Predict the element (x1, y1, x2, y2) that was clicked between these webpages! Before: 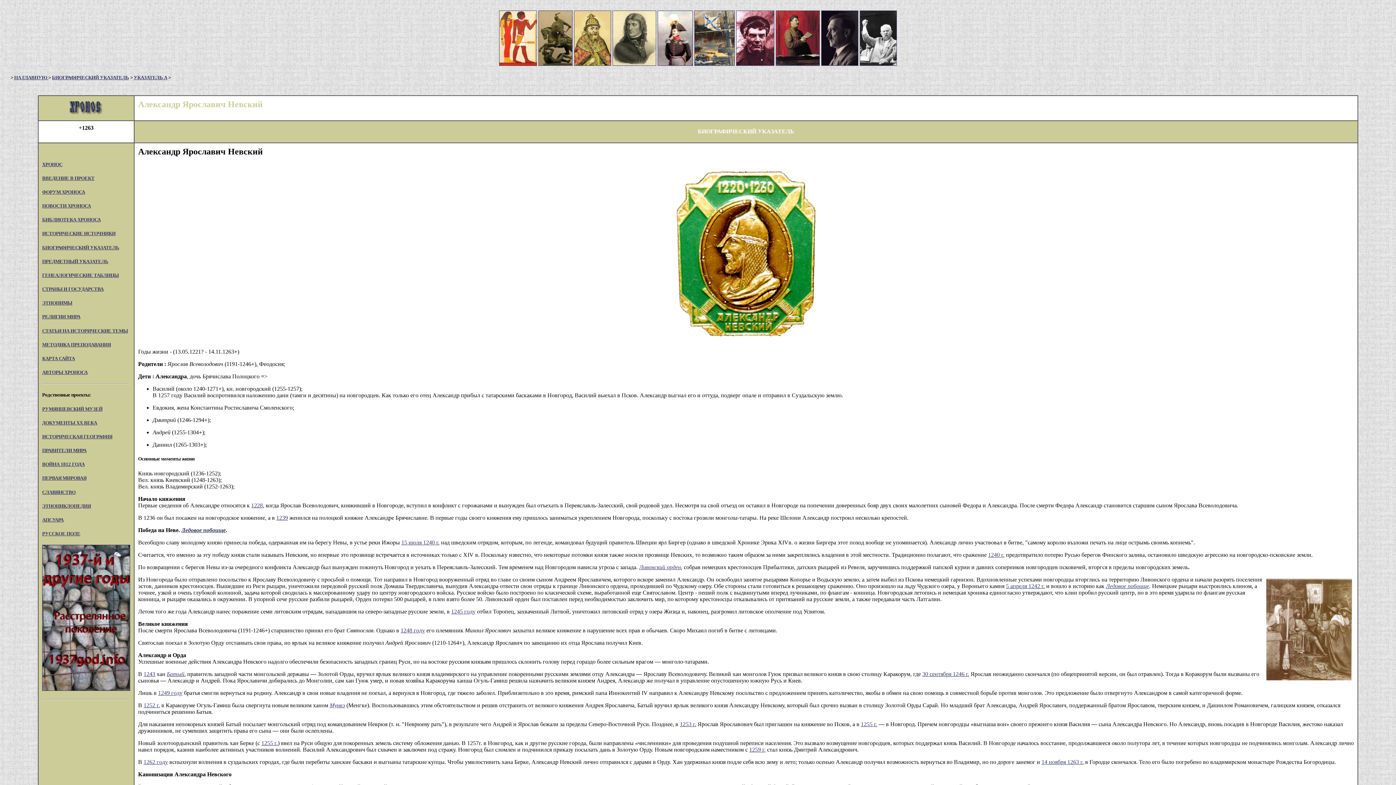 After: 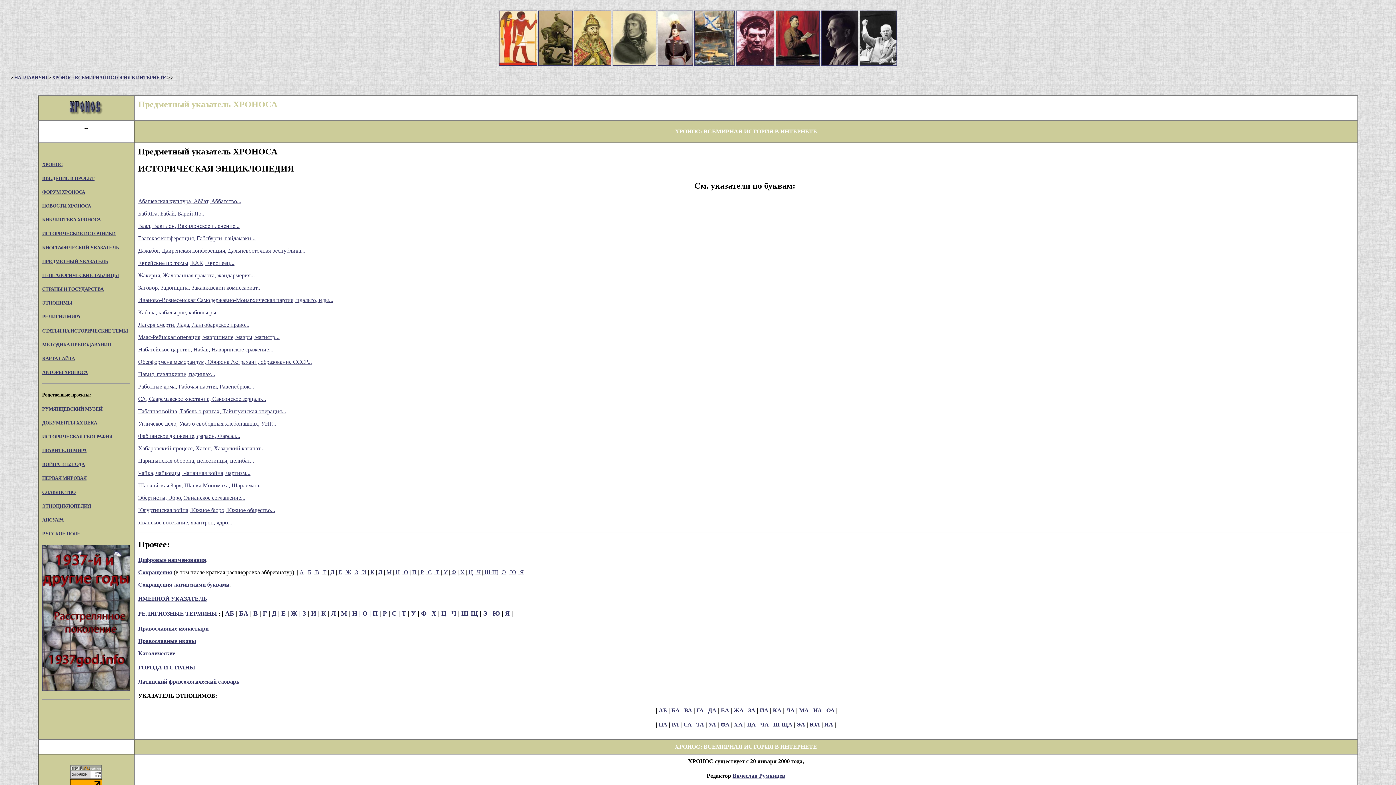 Action: label: ПРЕДМЕТНЫЙ УКАЗАТЕЛЬ bbox: (42, 258, 108, 264)